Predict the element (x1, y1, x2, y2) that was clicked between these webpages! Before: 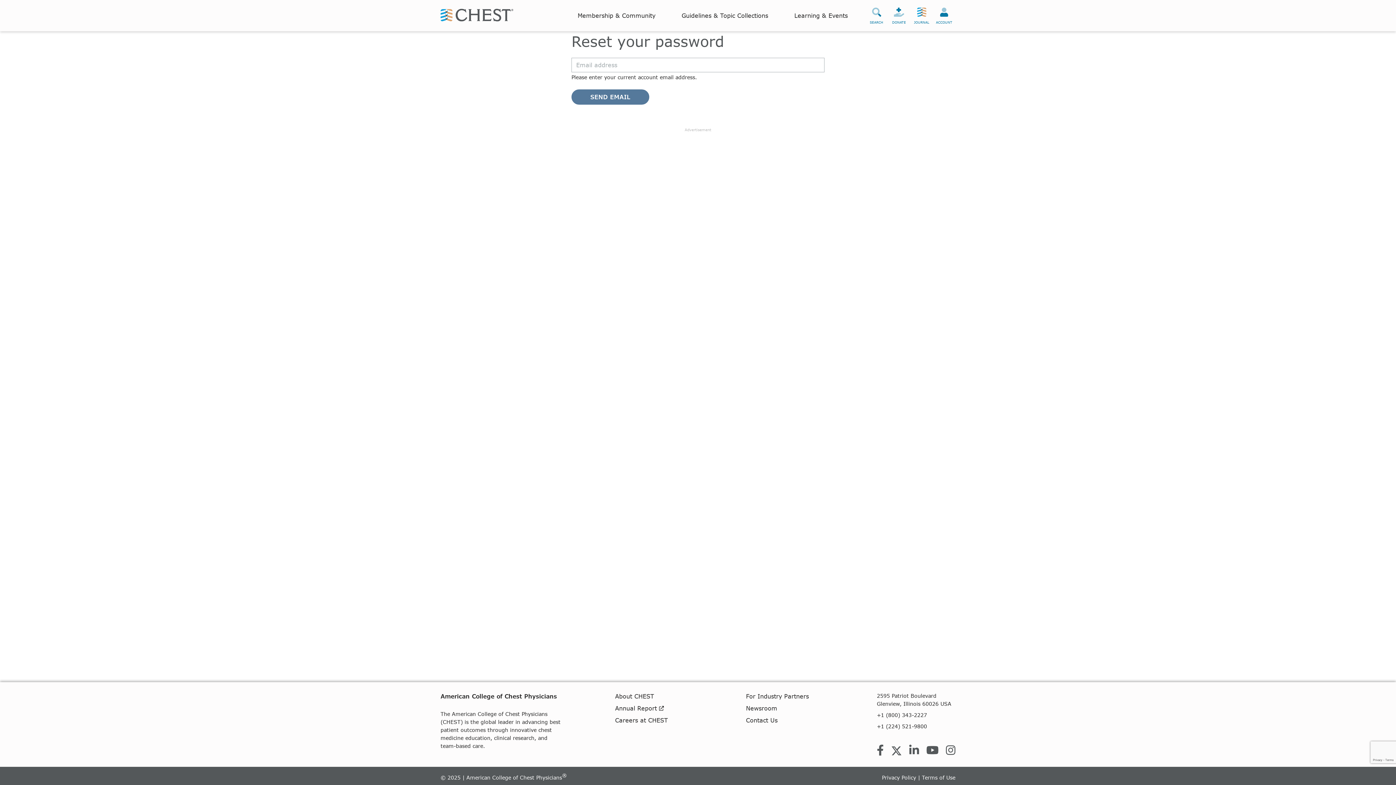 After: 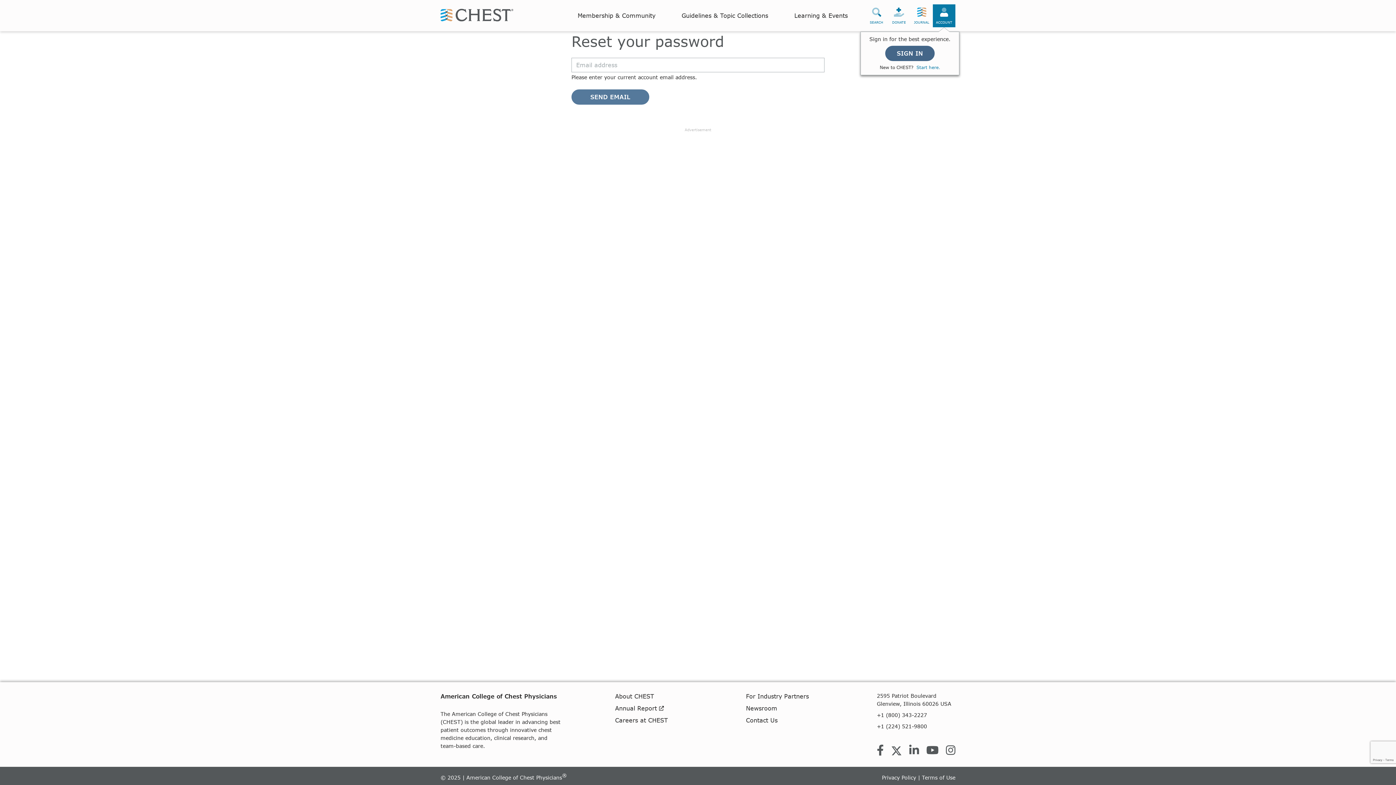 Action: bbox: (933, 4, 955, 27) label: ACCOUNT